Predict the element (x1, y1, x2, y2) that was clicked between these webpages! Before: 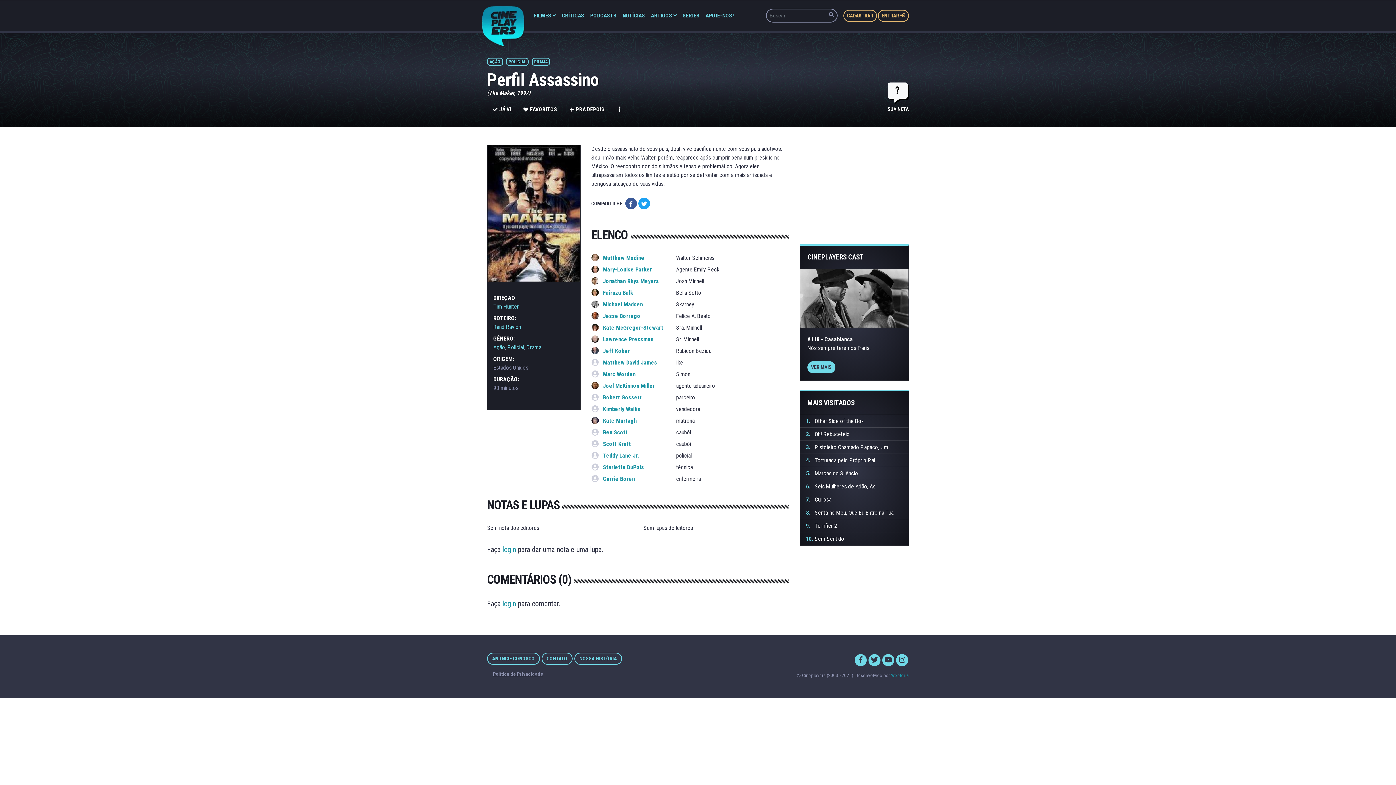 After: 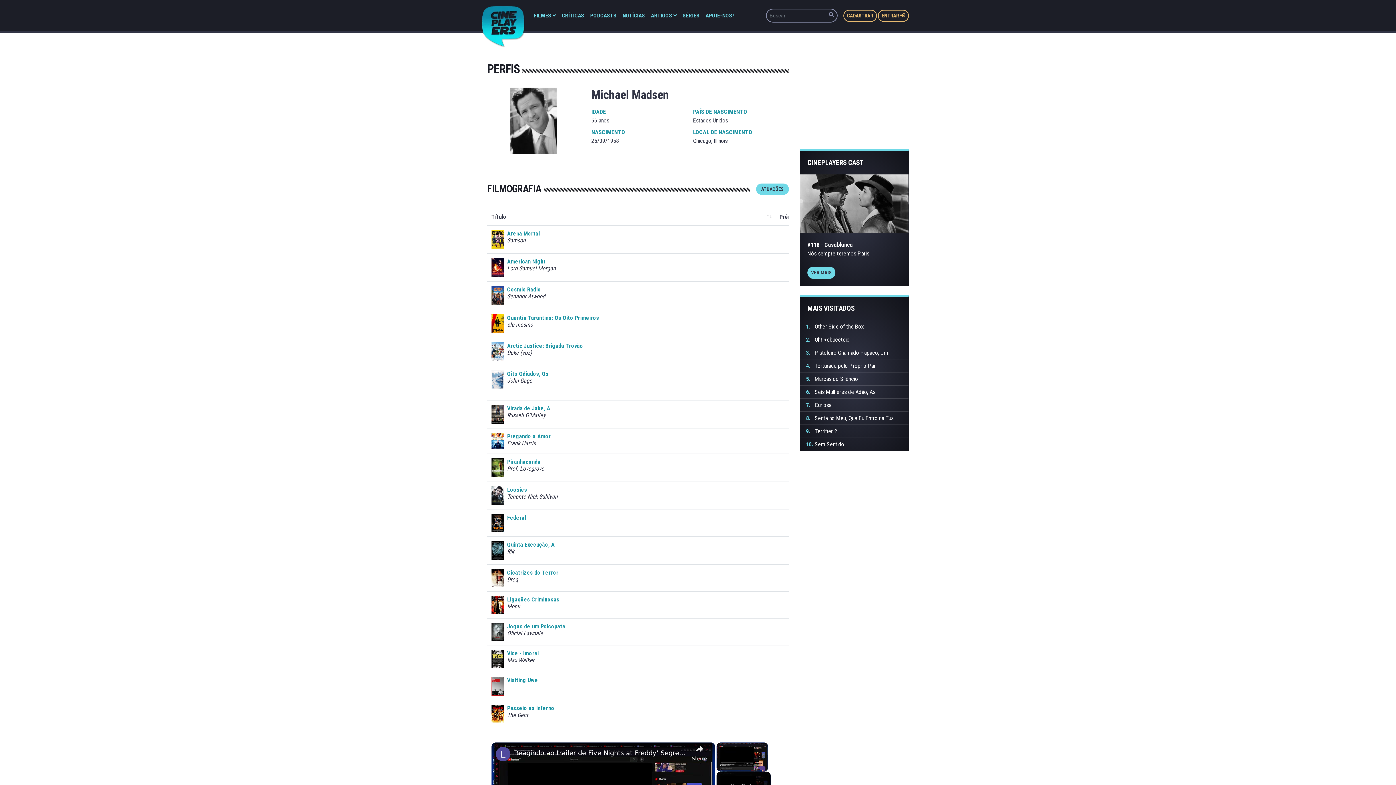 Action: label:  Michael Madsen bbox: (591, 301, 643, 307)